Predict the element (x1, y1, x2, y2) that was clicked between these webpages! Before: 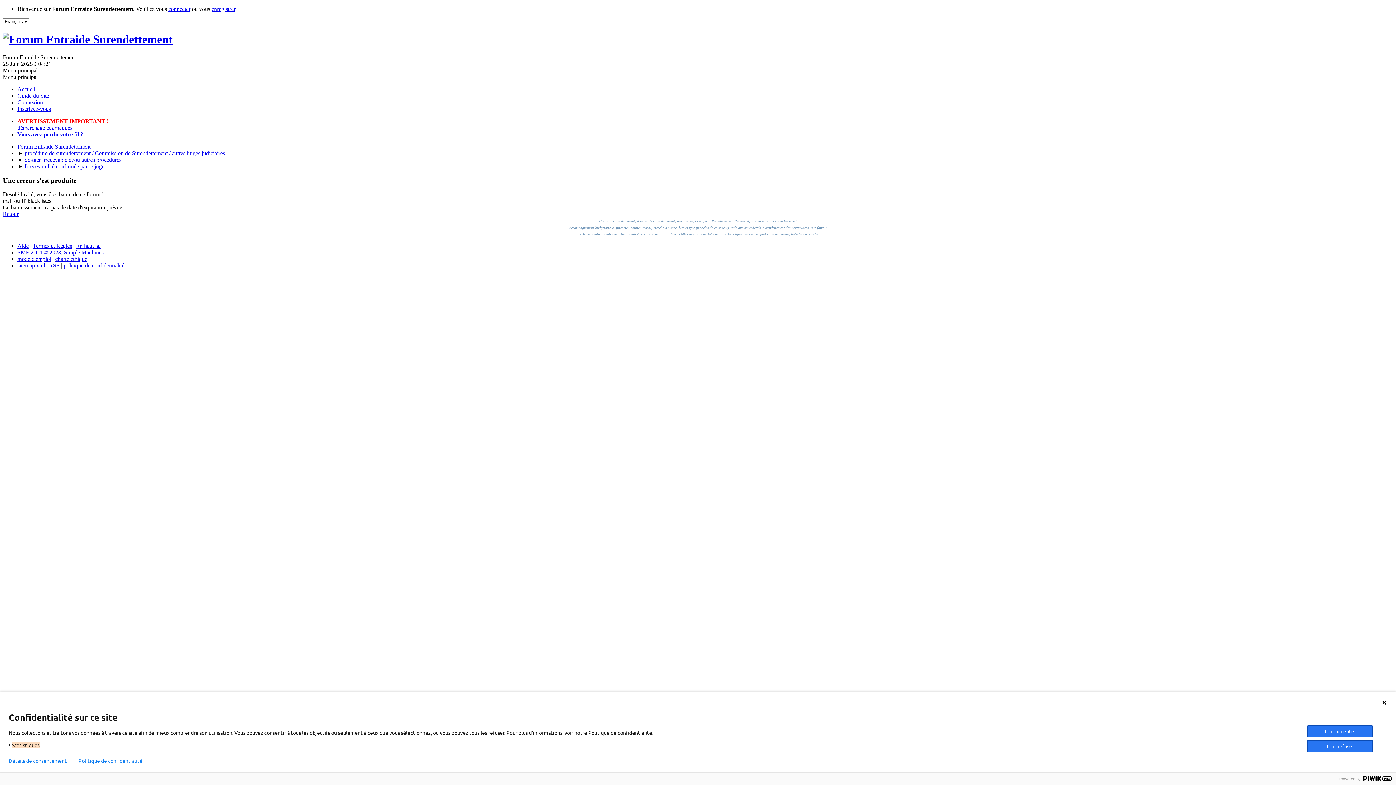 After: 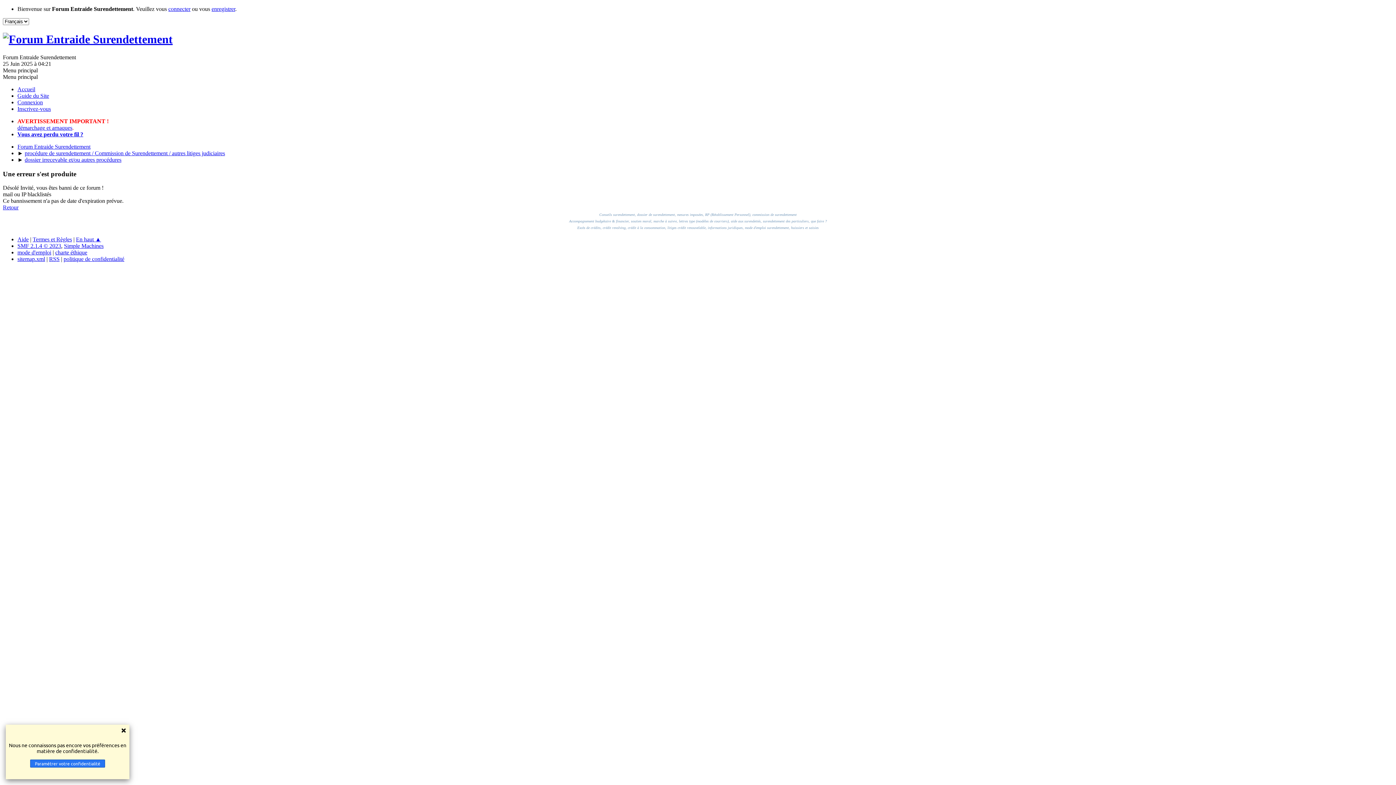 Action: label: dossier irrecevable et/ou autres procédures bbox: (24, 156, 121, 162)